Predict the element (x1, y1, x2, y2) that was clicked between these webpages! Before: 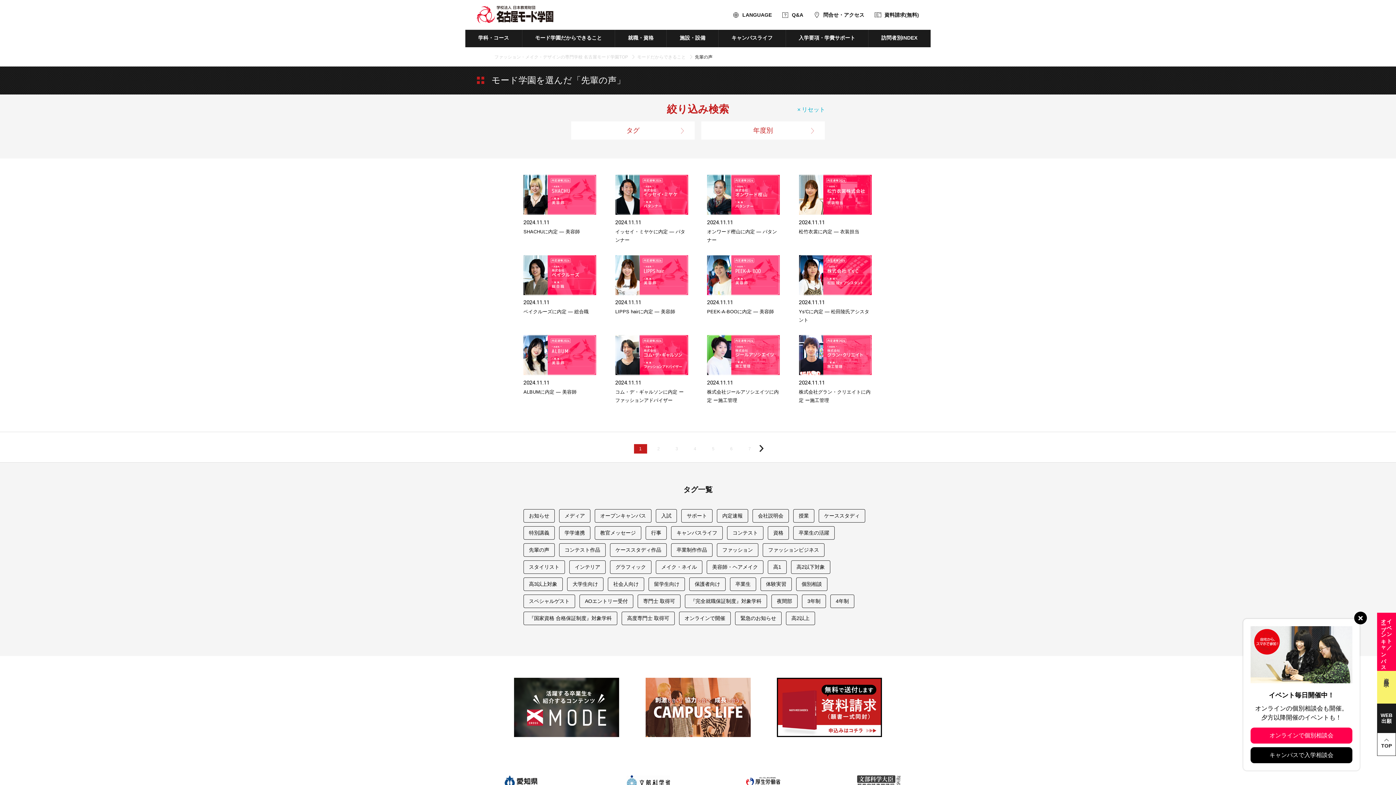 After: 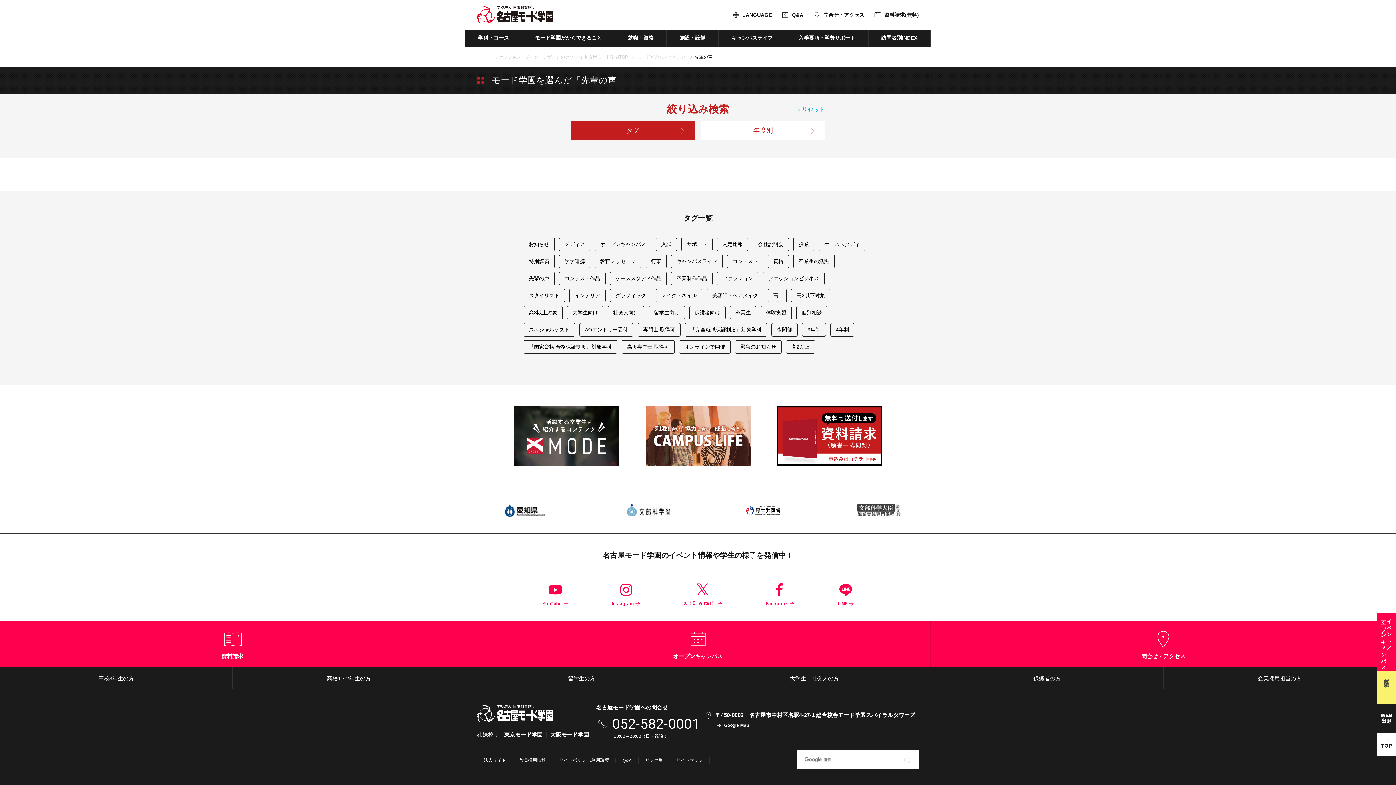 Action: label: 会社説明会 bbox: (752, 509, 789, 522)